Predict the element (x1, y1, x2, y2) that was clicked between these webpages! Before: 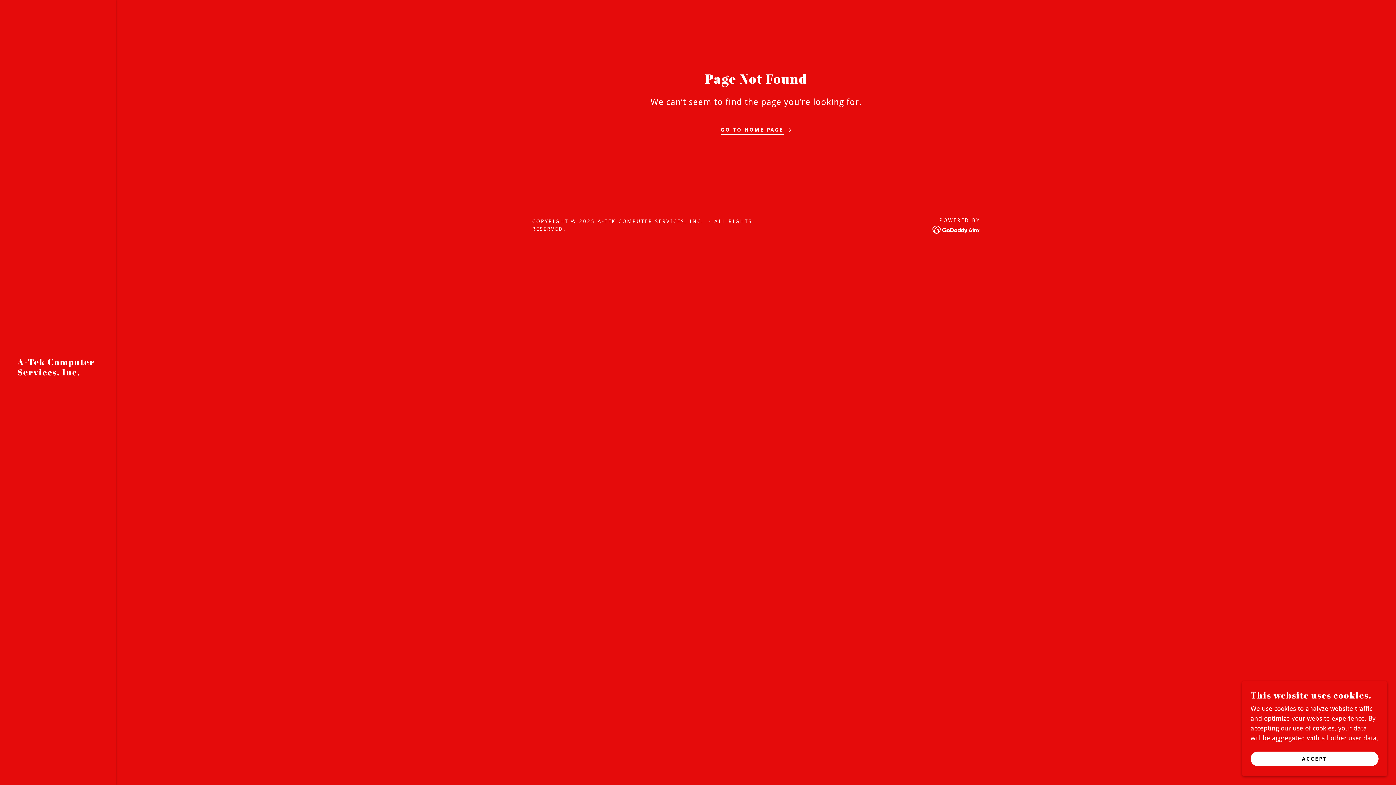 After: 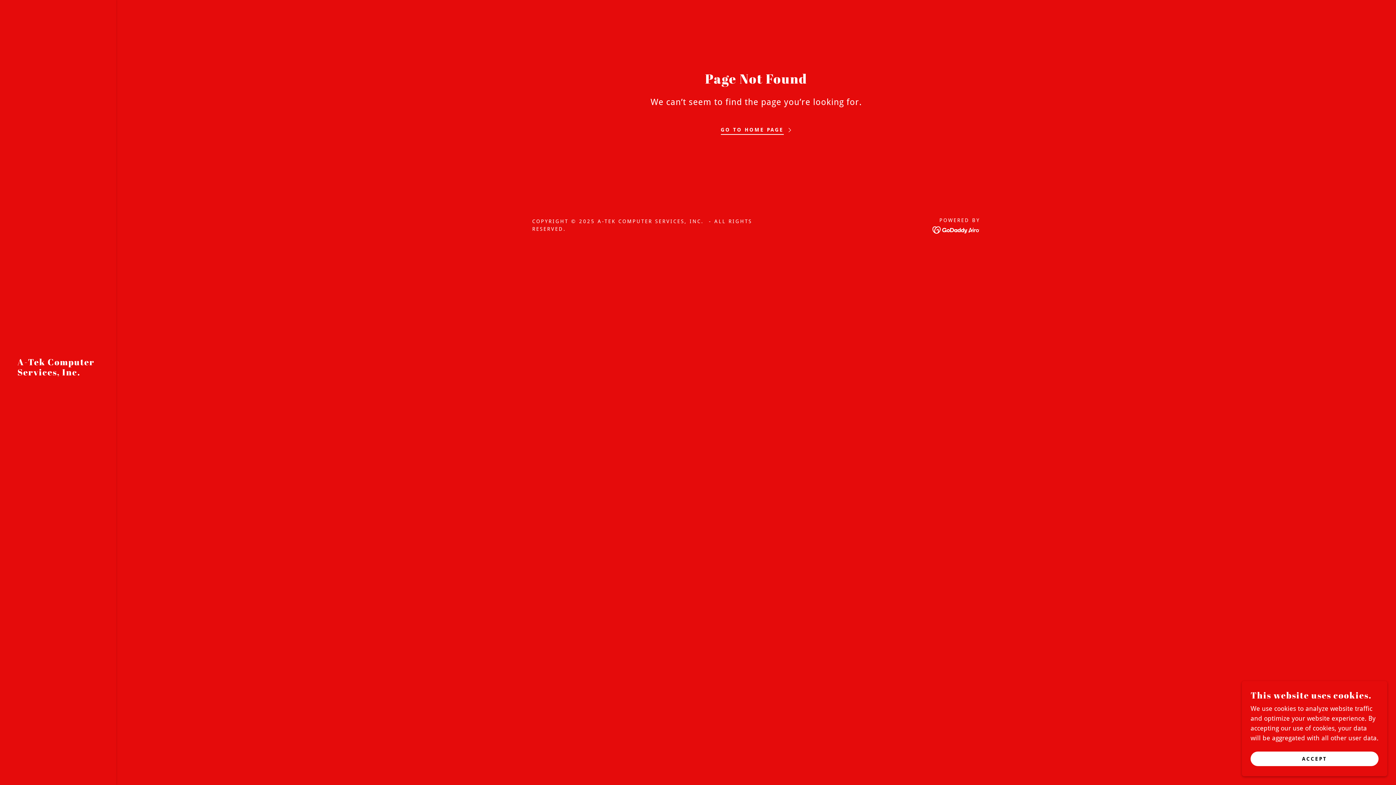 Action: bbox: (932, 225, 980, 233)